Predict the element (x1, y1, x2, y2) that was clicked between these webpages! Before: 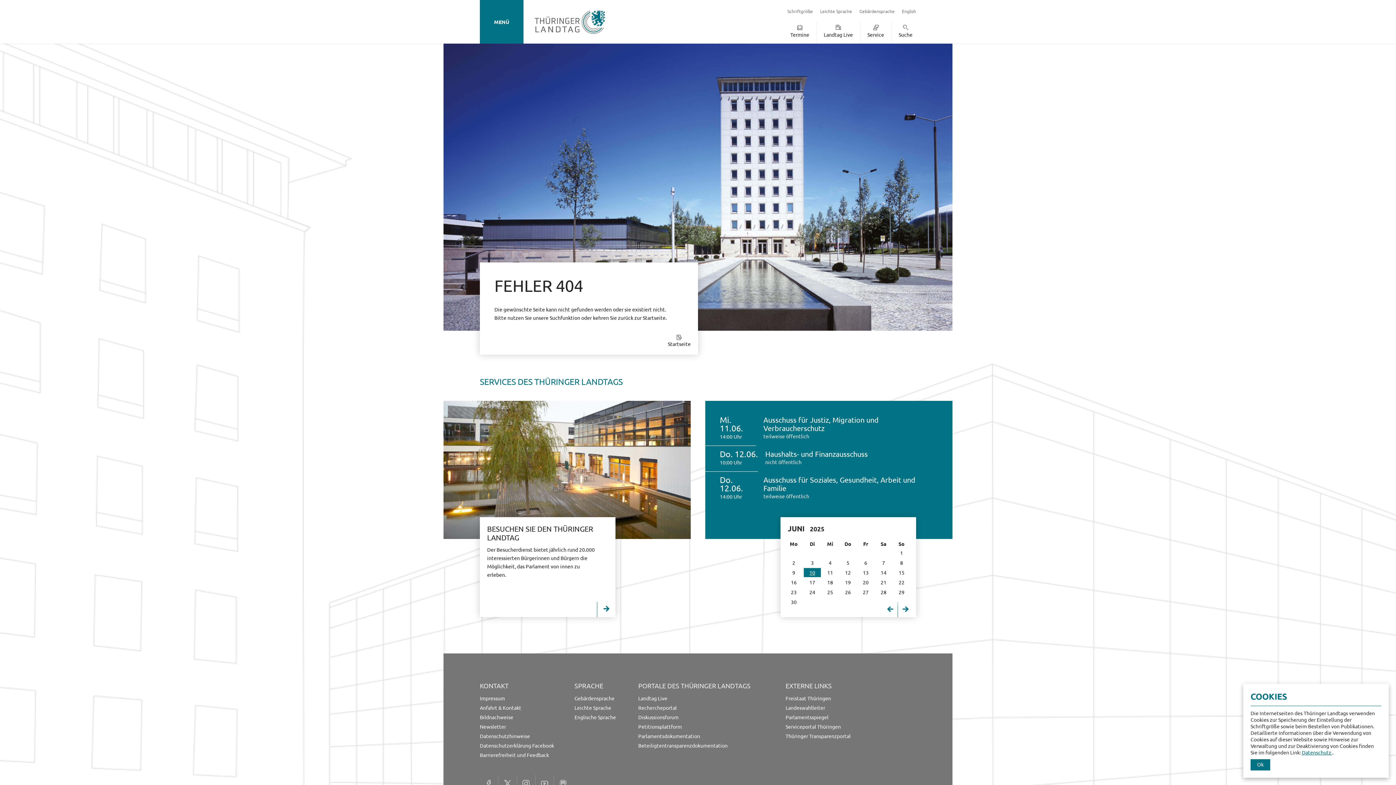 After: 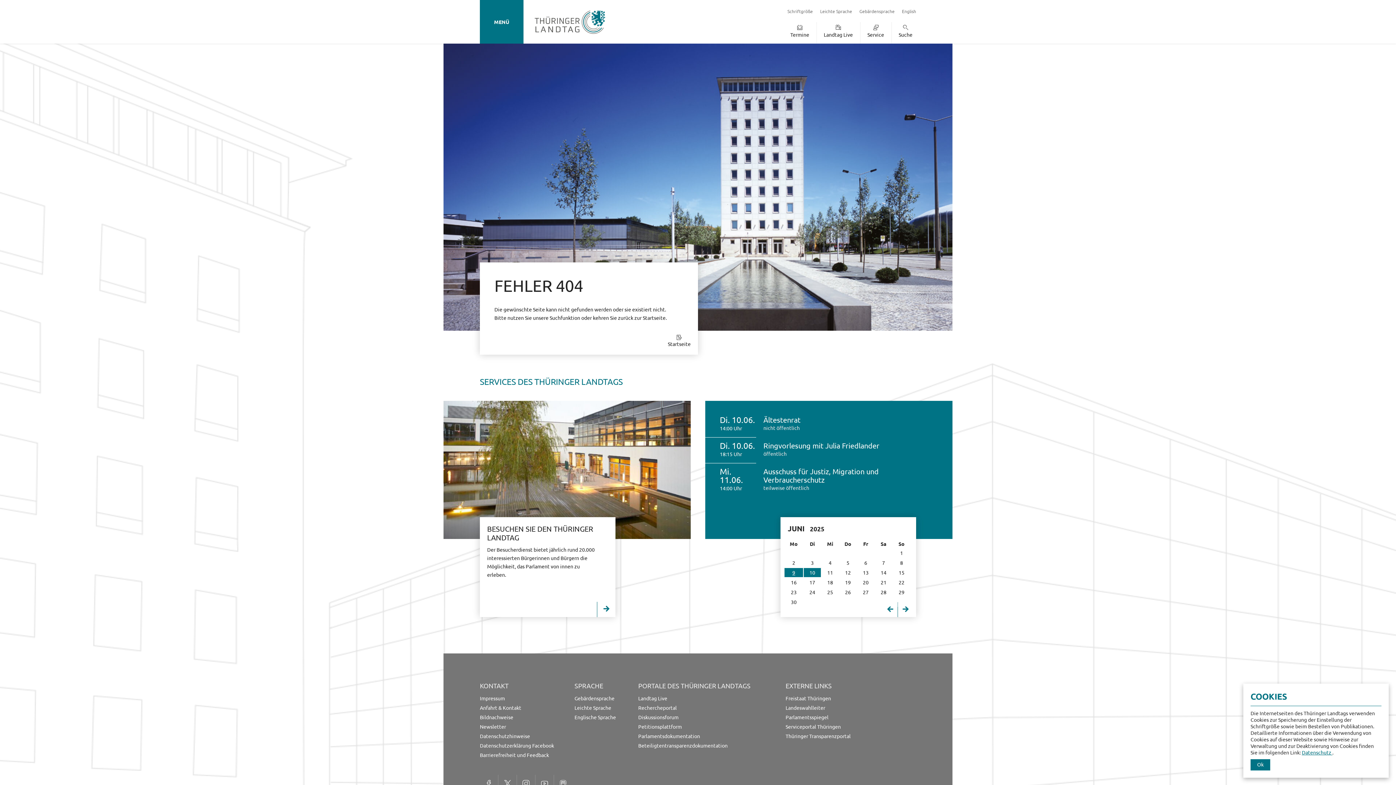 Action: bbox: (784, 568, 803, 577) label: 9